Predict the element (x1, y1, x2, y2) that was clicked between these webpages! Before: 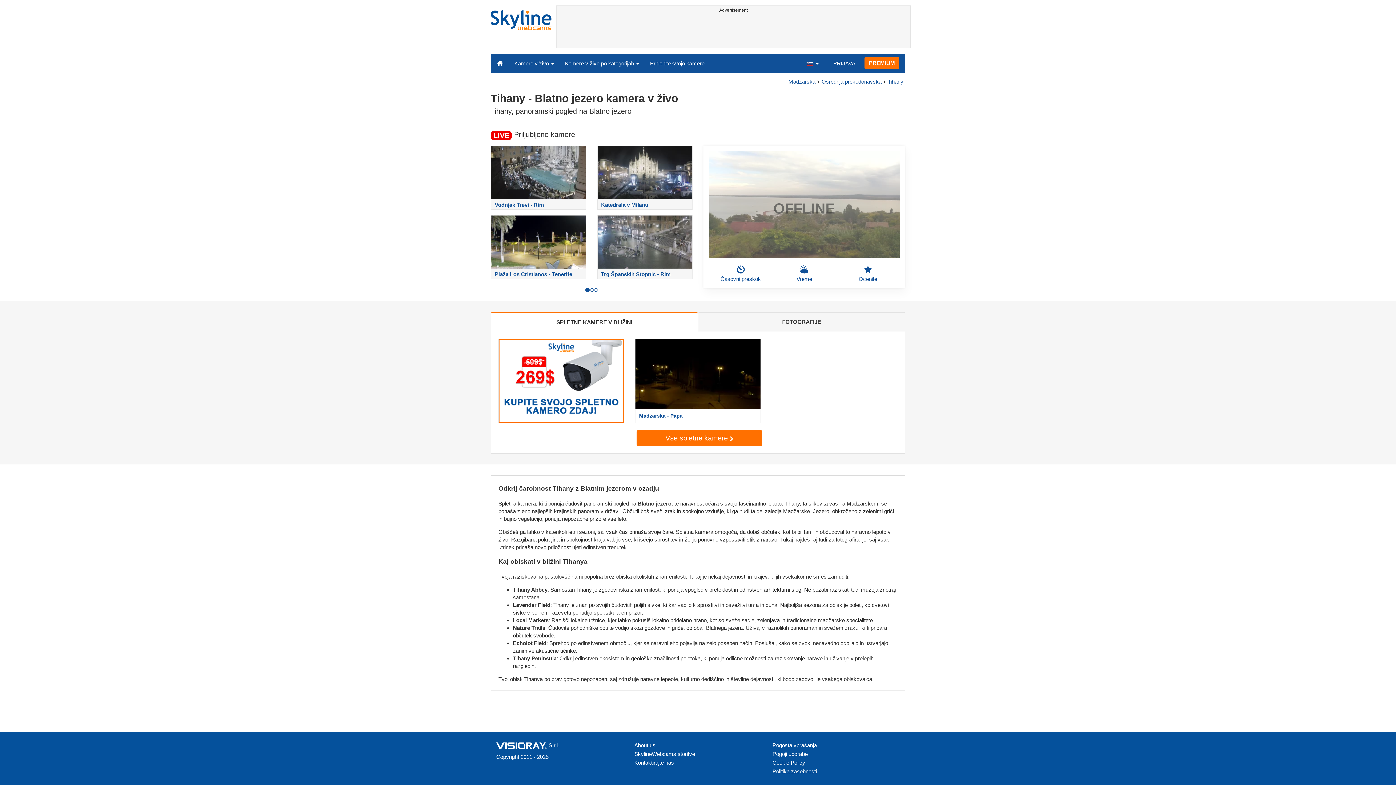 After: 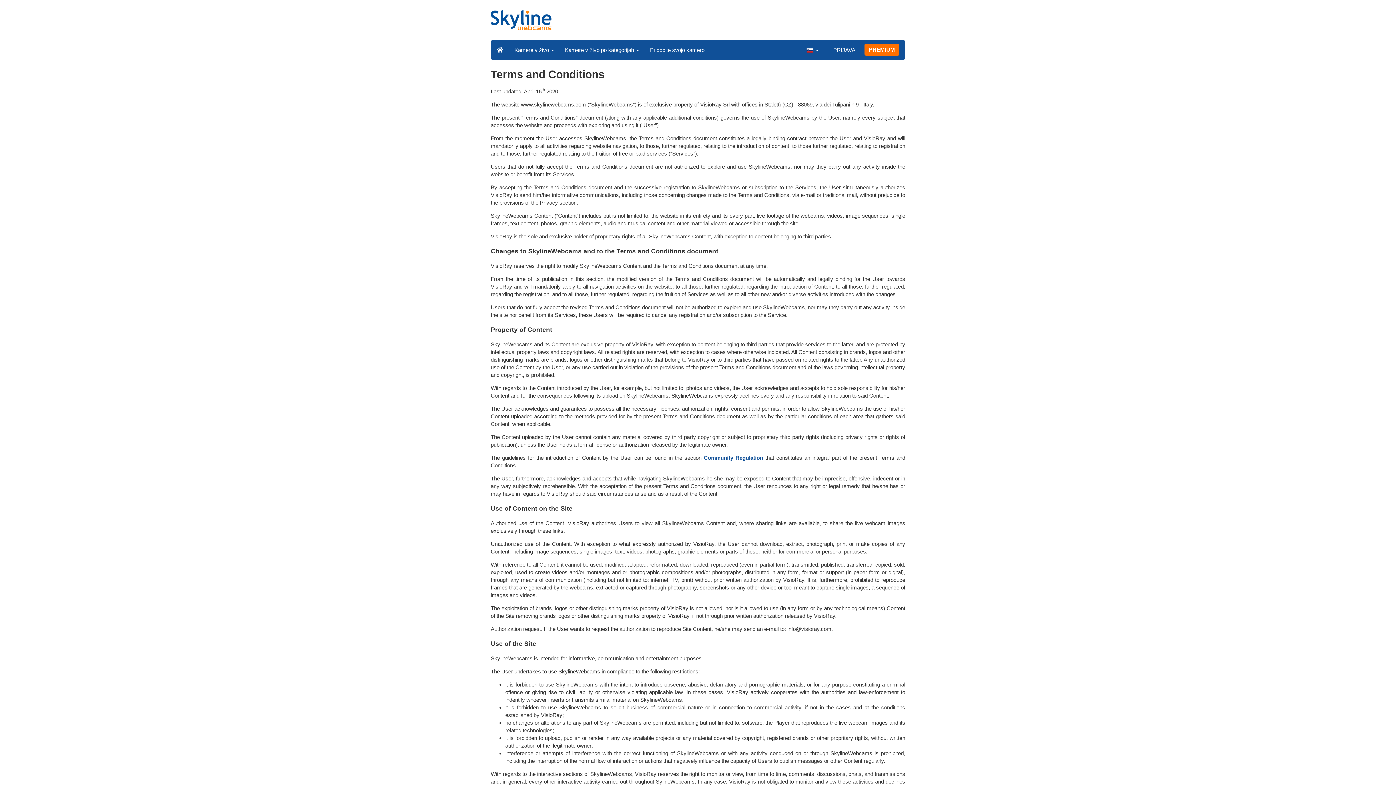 Action: bbox: (772, 750, 900, 758) label: Pogoji uporabe